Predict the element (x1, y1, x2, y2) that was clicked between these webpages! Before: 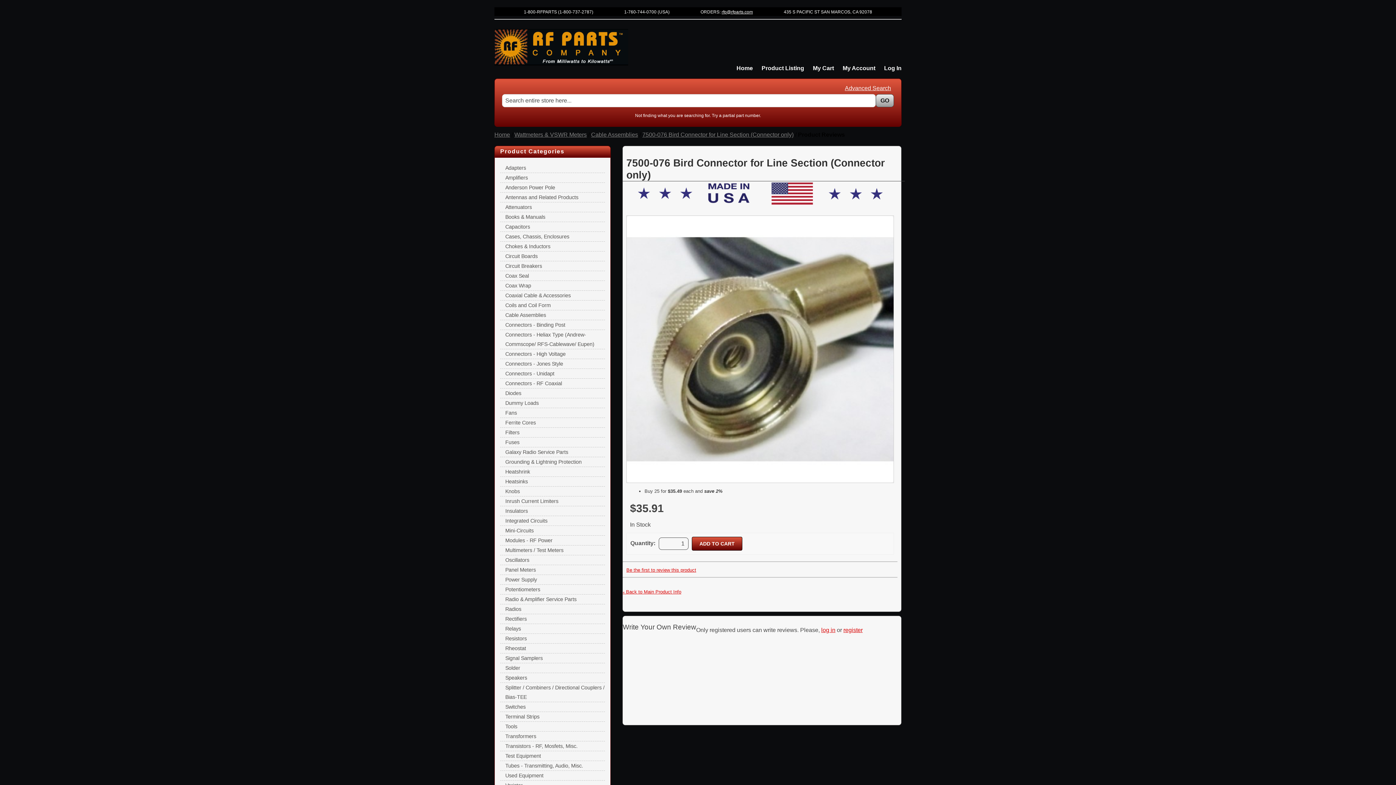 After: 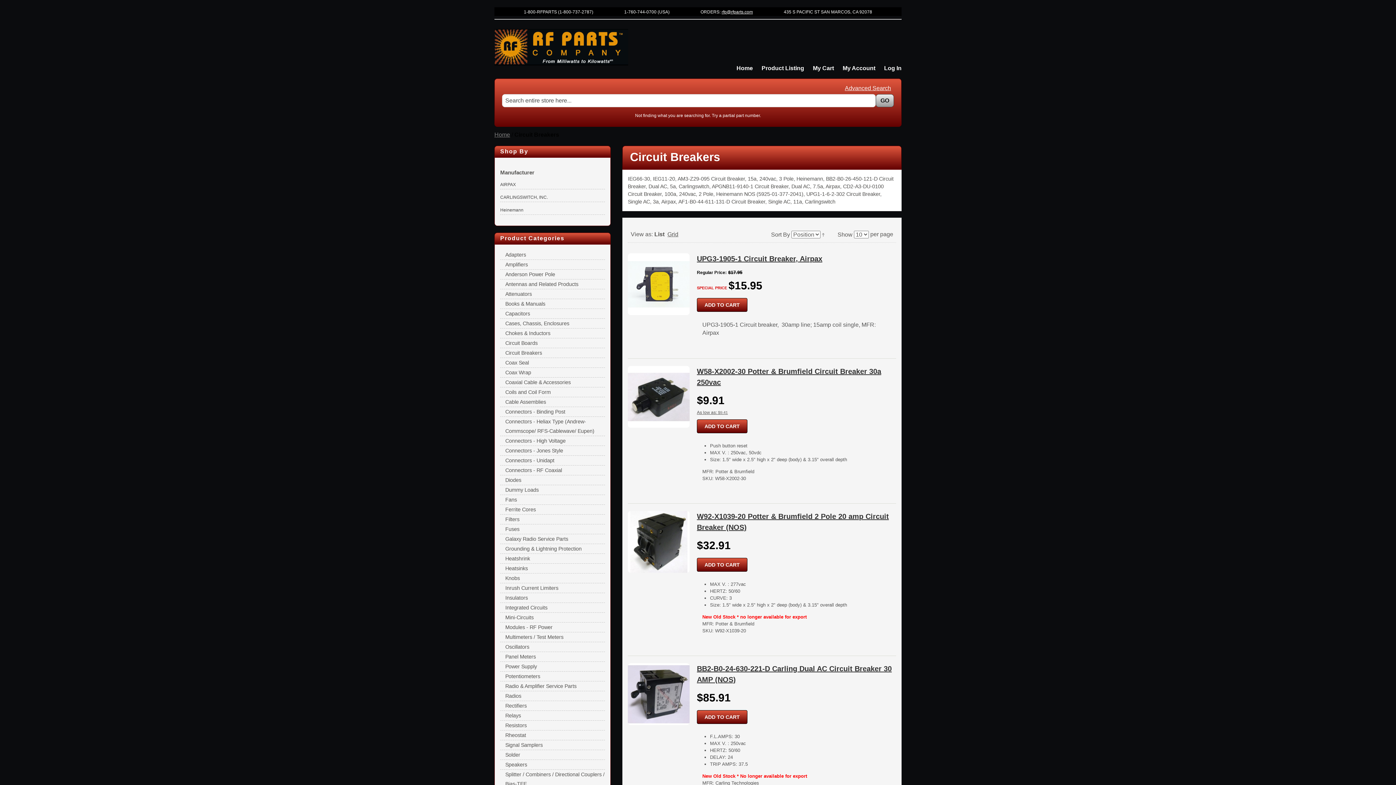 Action: label: Circuit Breakers bbox: (505, 263, 542, 269)